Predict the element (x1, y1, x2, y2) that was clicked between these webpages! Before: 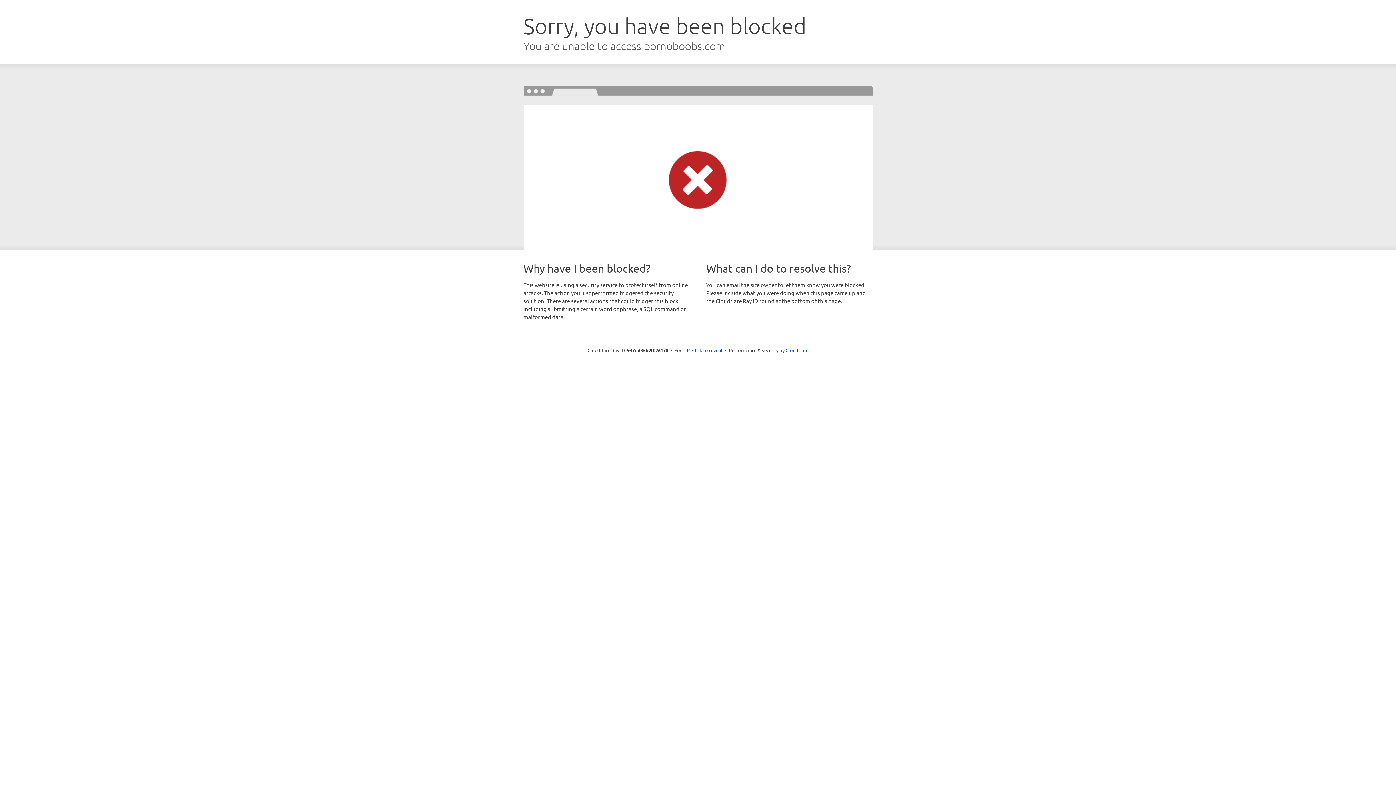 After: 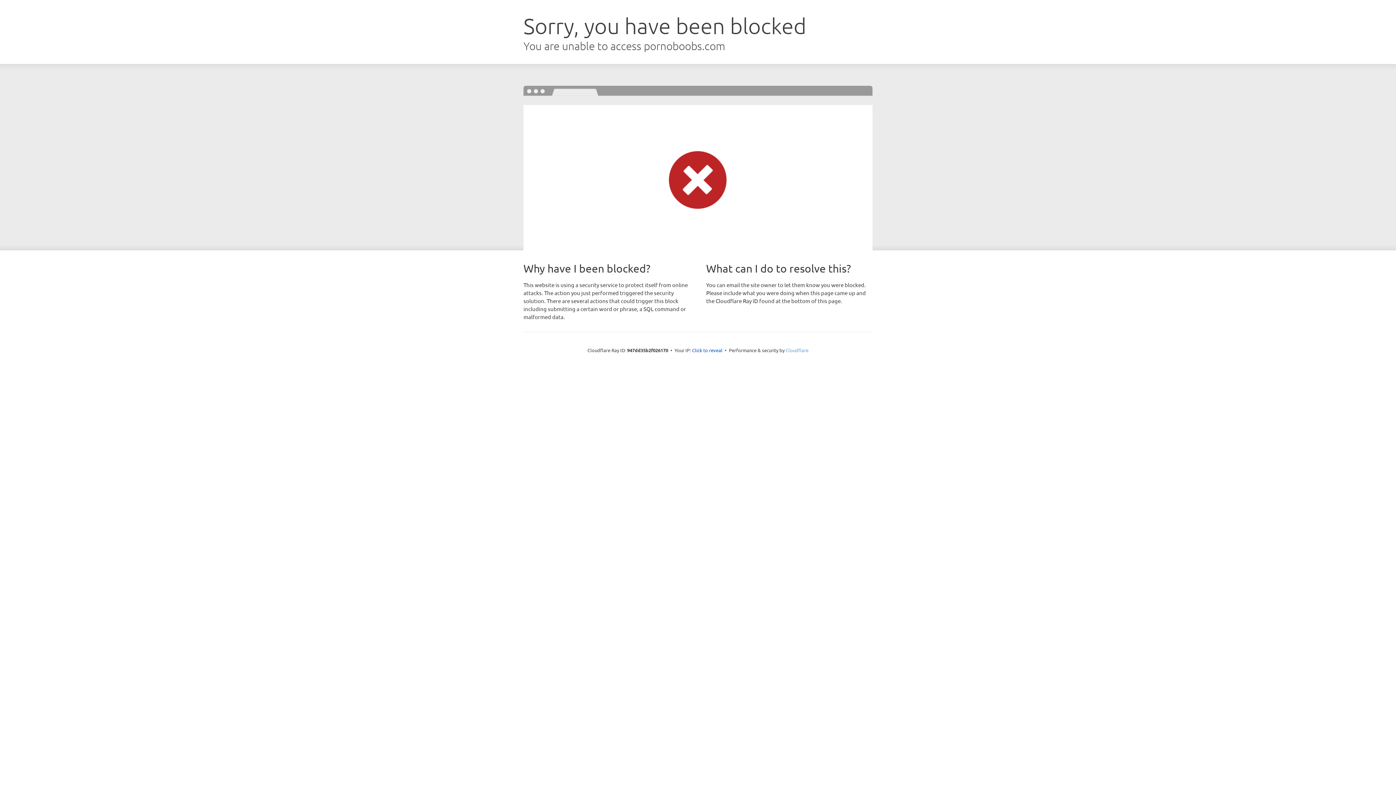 Action: label: Cloudflare bbox: (785, 347, 808, 353)